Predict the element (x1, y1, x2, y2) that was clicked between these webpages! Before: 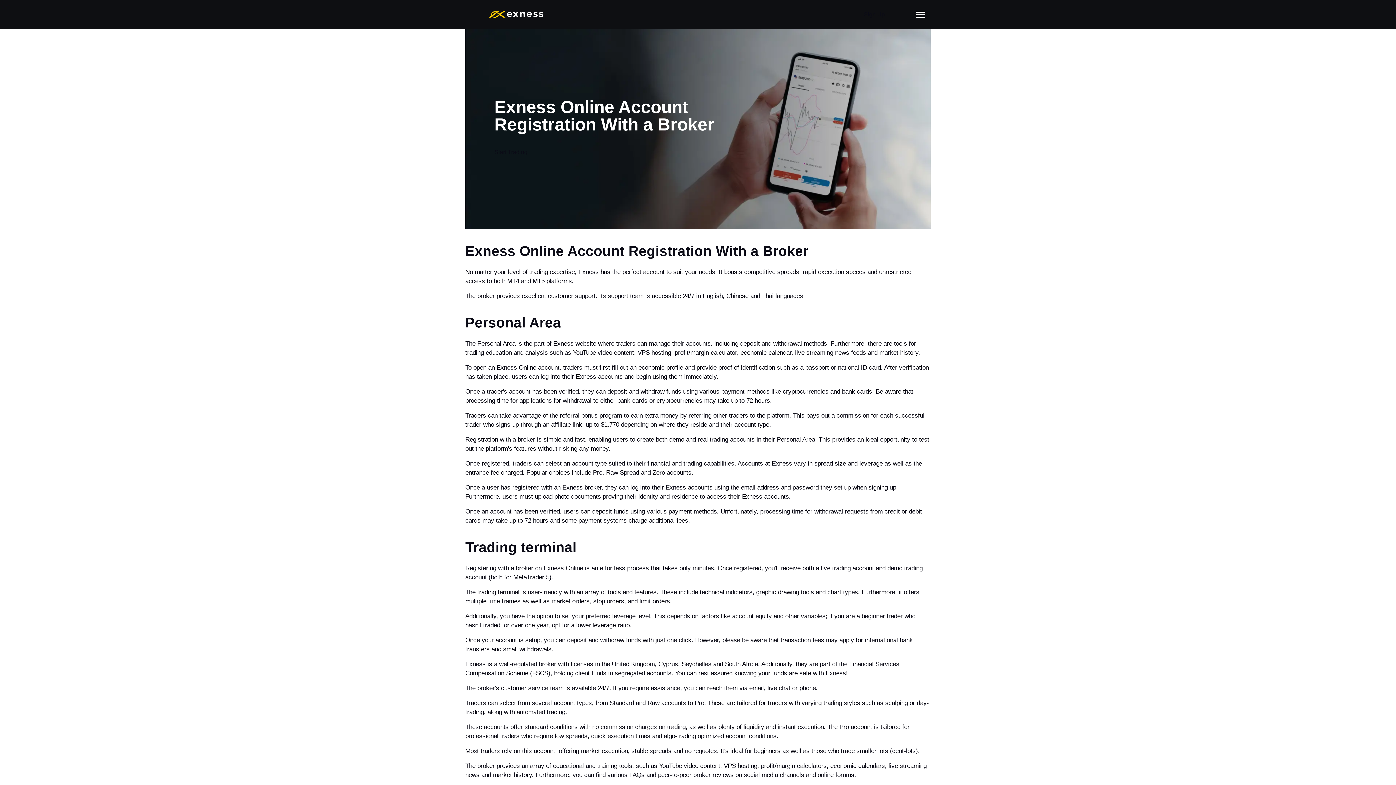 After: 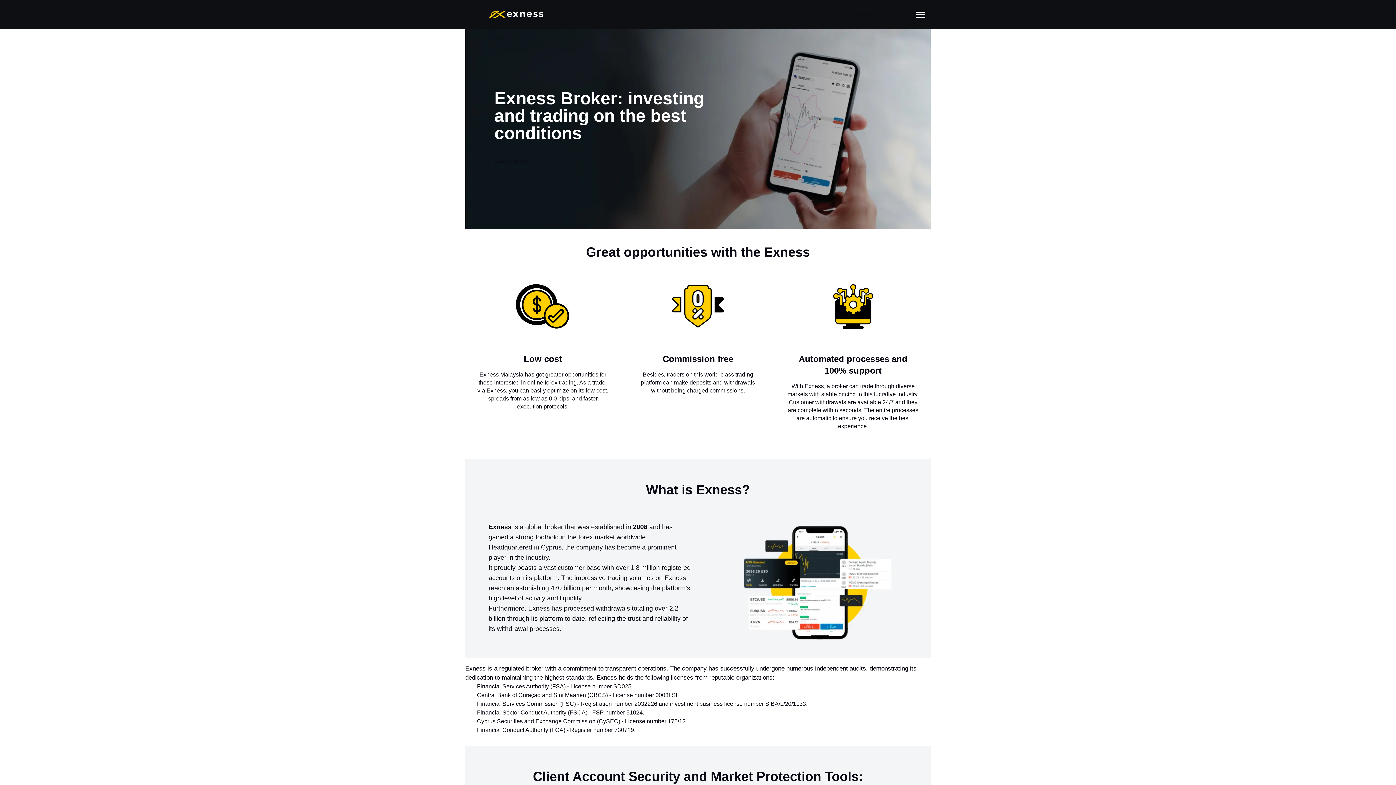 Action: bbox: (488, 8, 543, 20)